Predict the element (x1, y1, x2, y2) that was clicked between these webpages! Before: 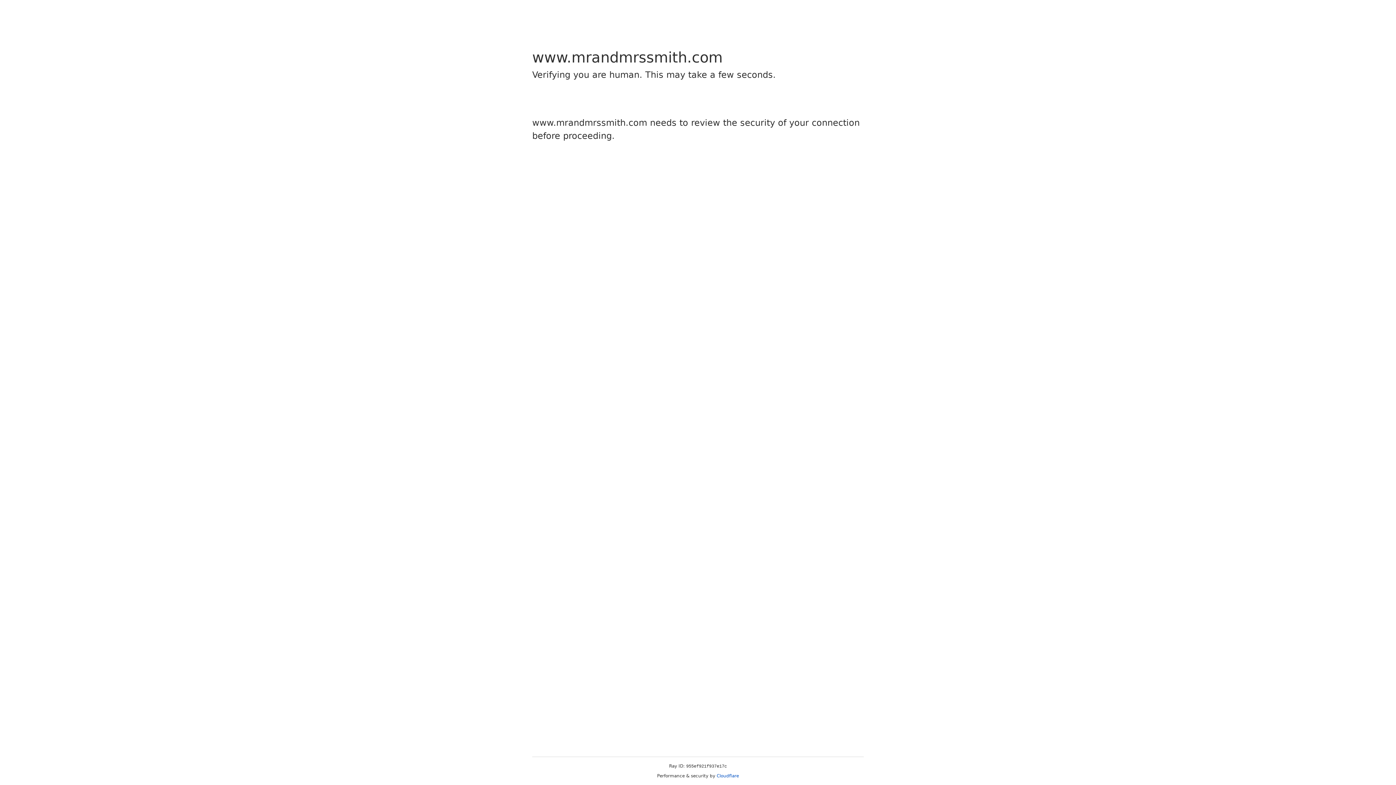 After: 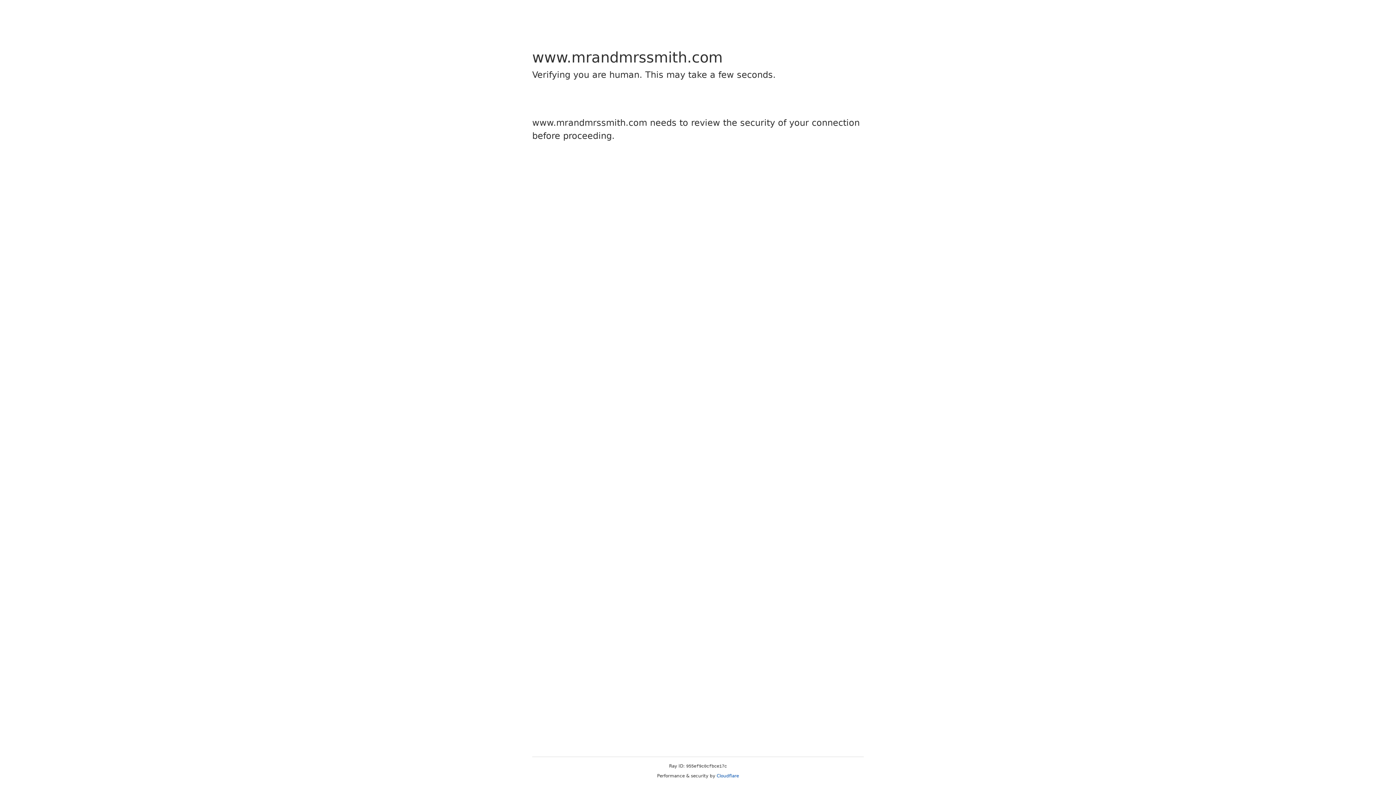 Action: label: Cloudflare bbox: (716, 773, 739, 778)